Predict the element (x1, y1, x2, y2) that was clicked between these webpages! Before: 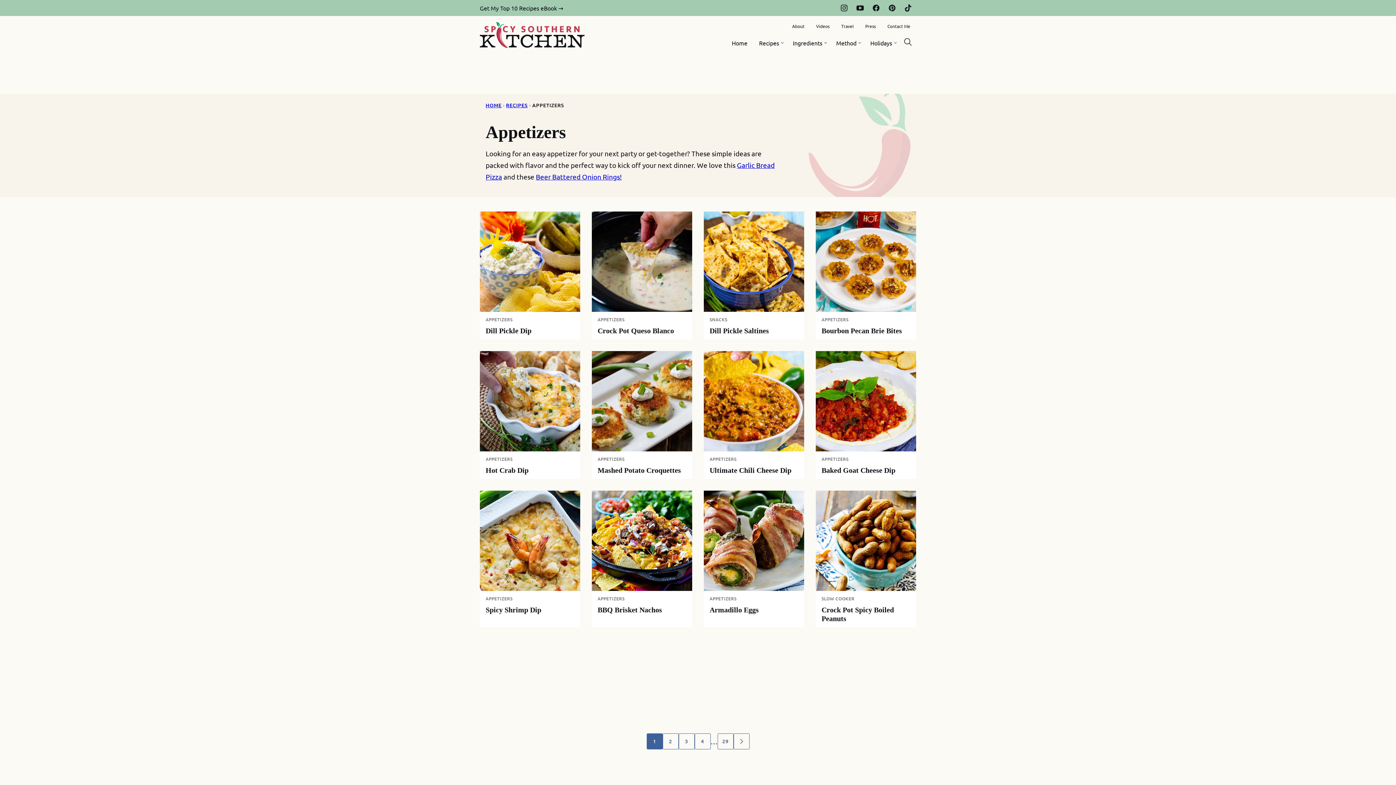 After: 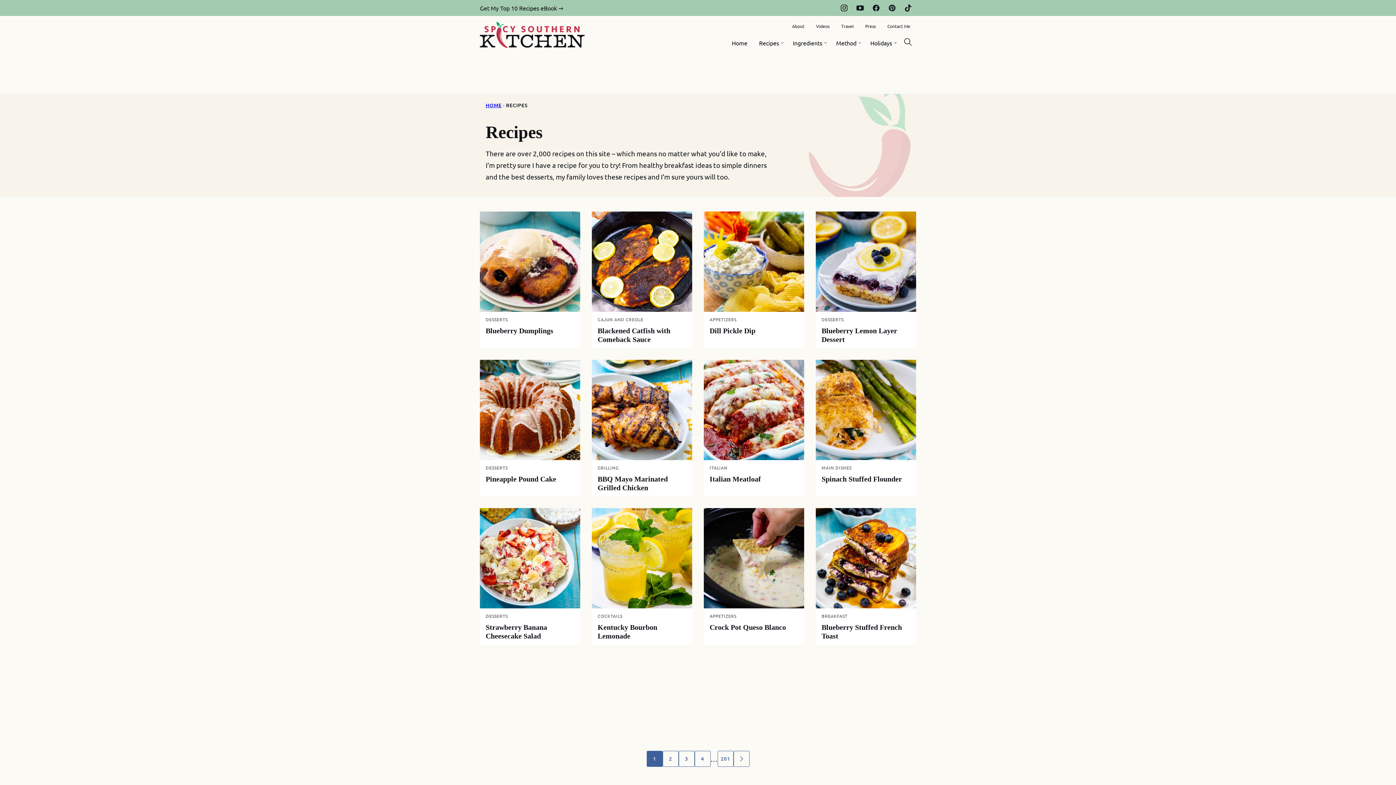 Action: label: RECIPES bbox: (506, 101, 527, 108)